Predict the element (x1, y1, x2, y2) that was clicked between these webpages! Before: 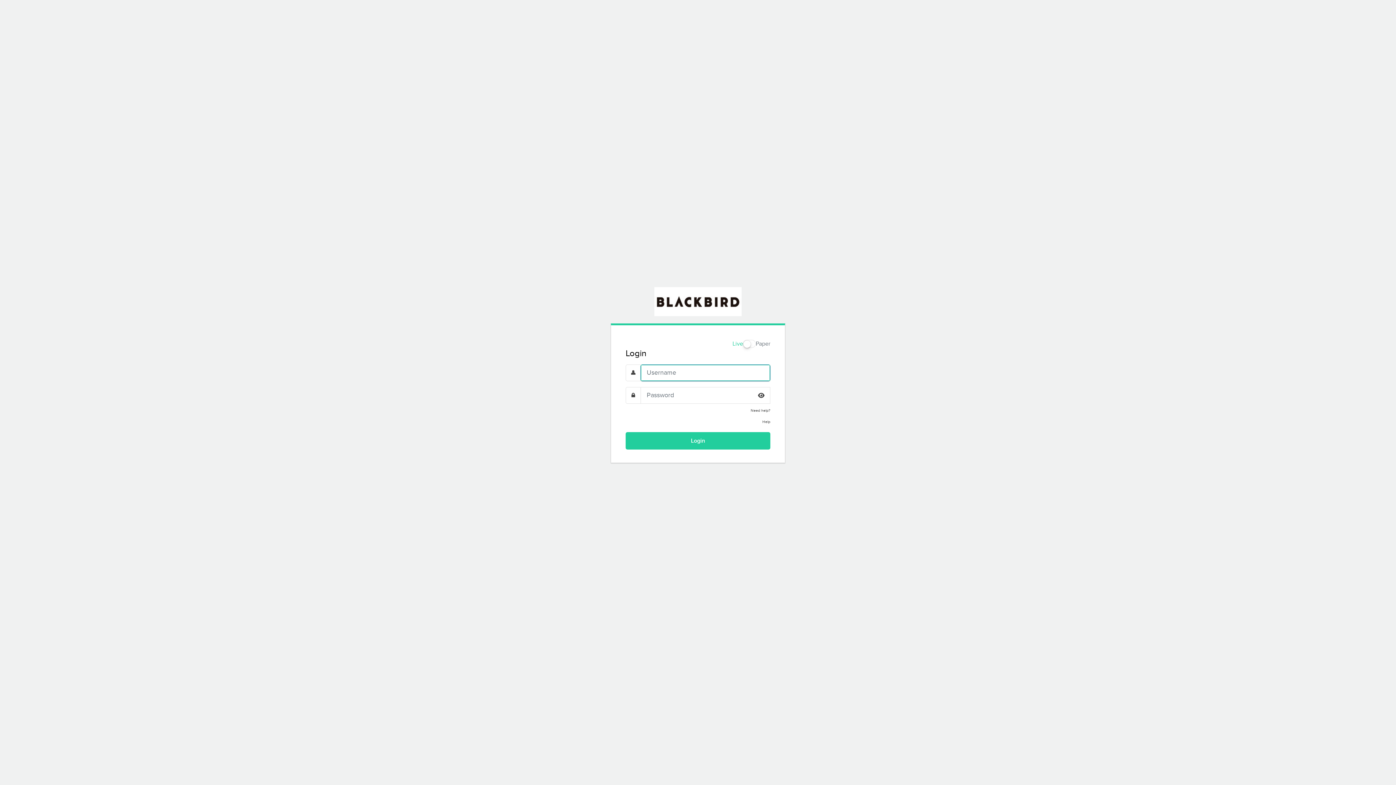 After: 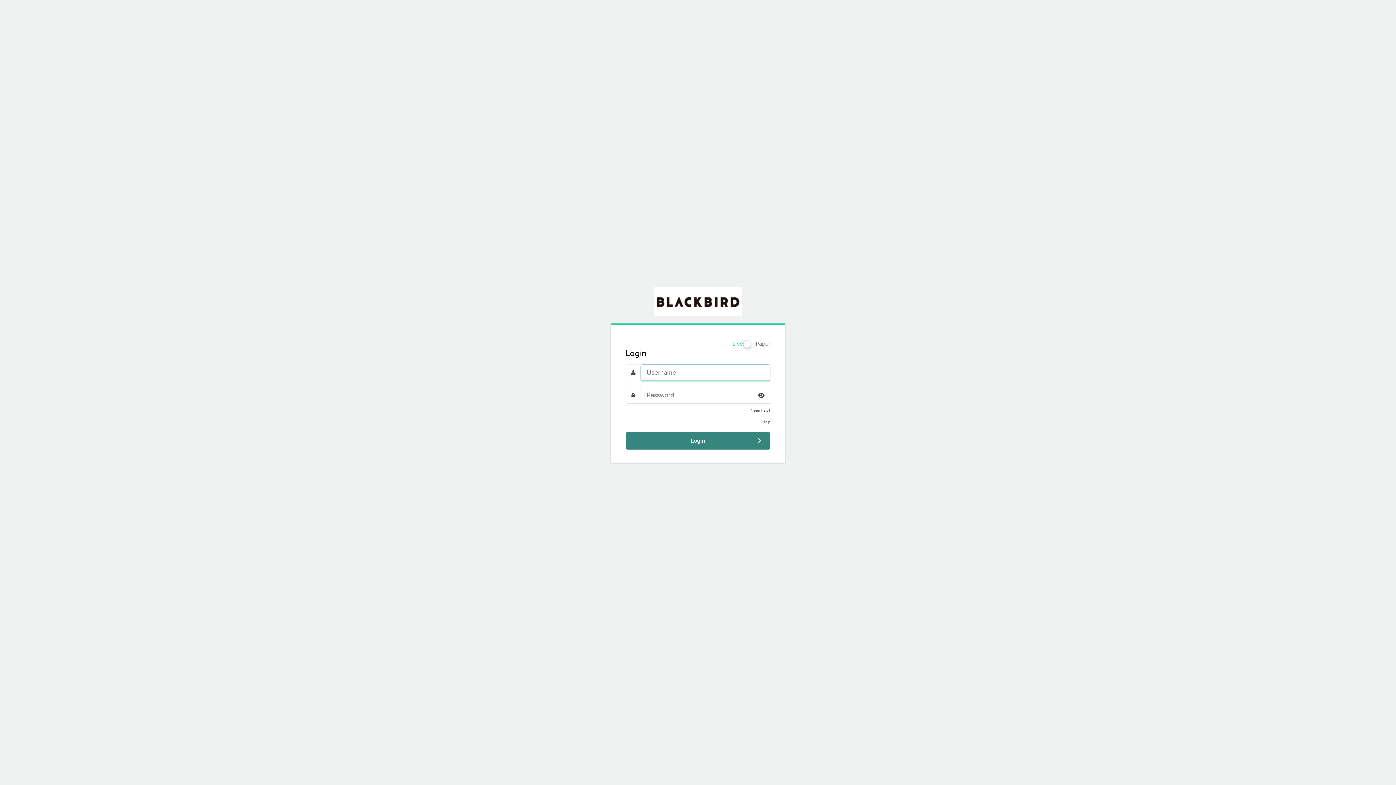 Action: bbox: (625, 432, 770, 449) label: Login